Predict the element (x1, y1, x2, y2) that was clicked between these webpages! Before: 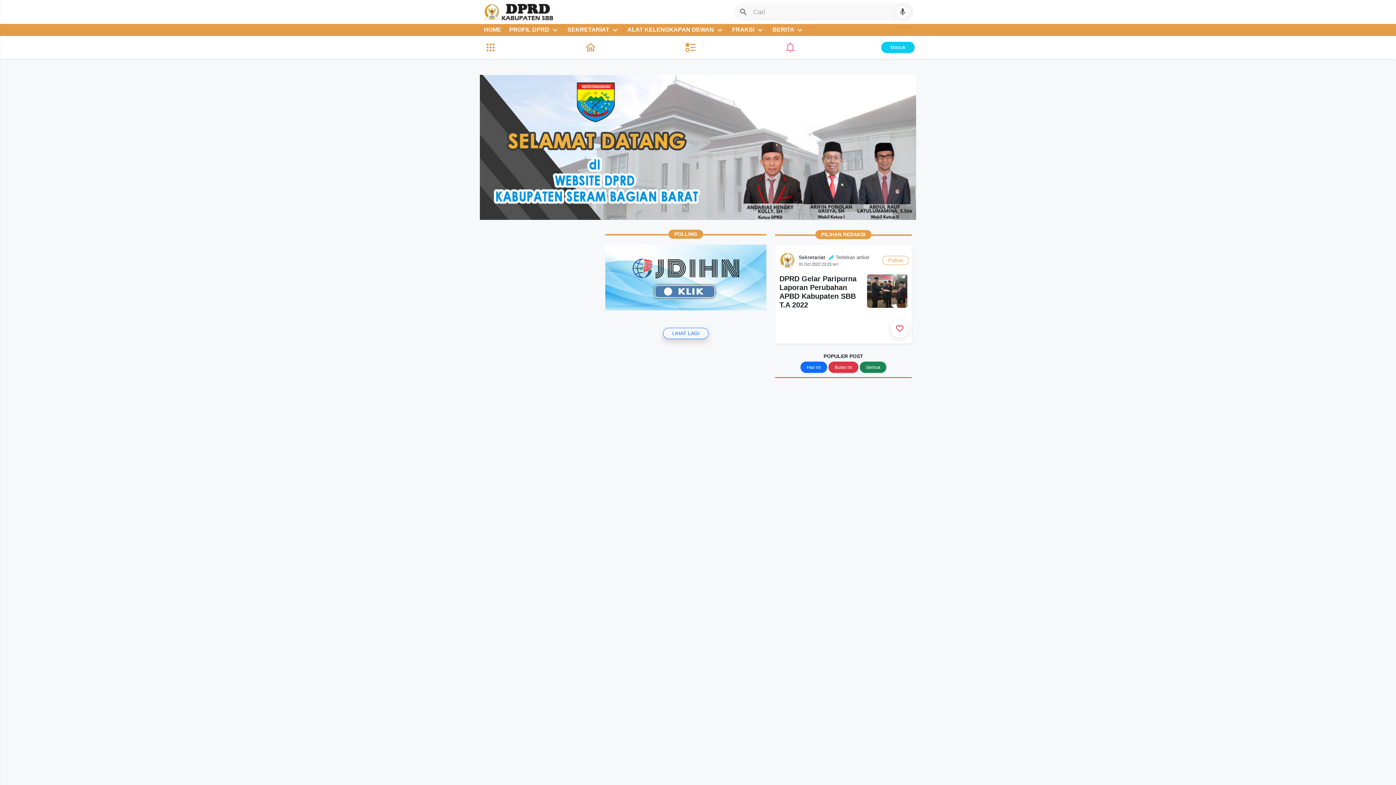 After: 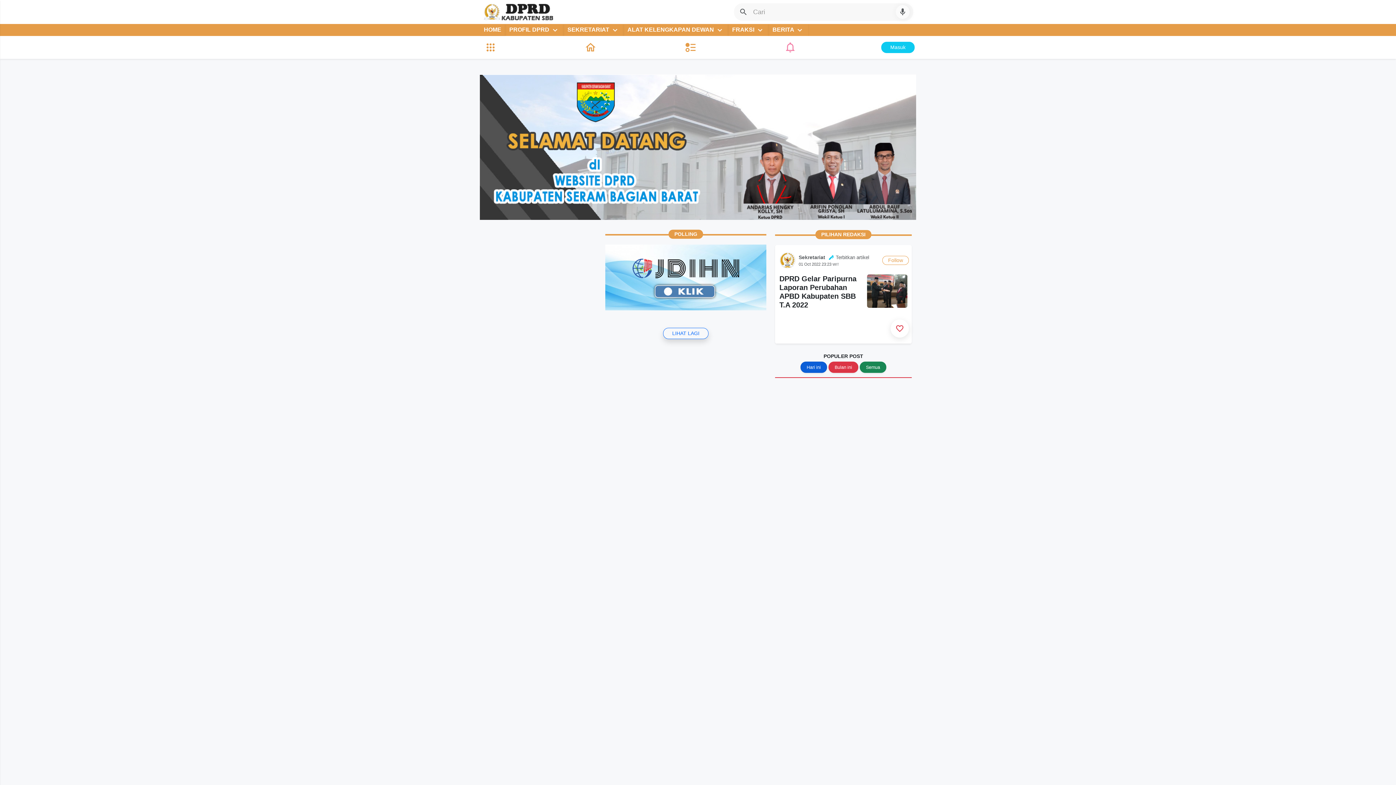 Action: bbox: (800, 361, 827, 373) label: Hari ini